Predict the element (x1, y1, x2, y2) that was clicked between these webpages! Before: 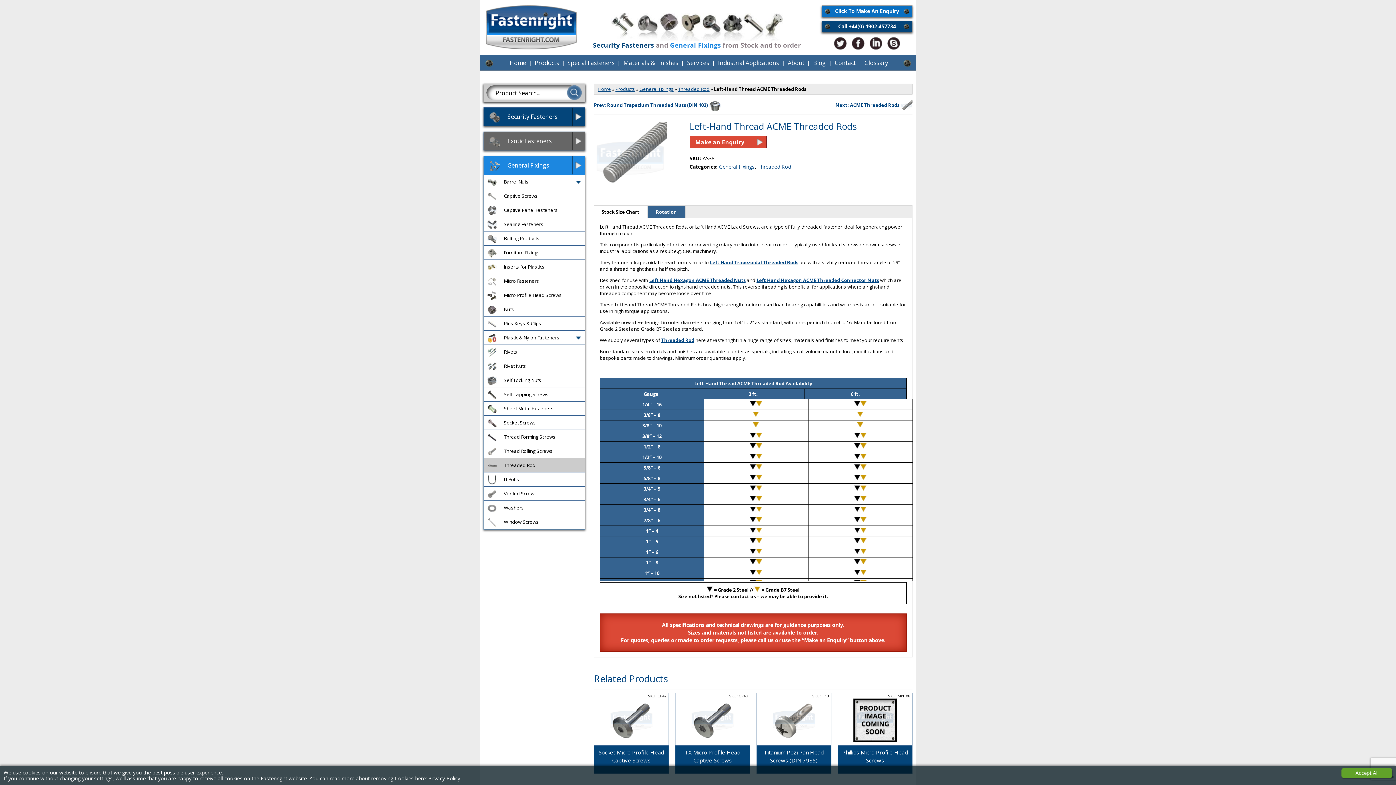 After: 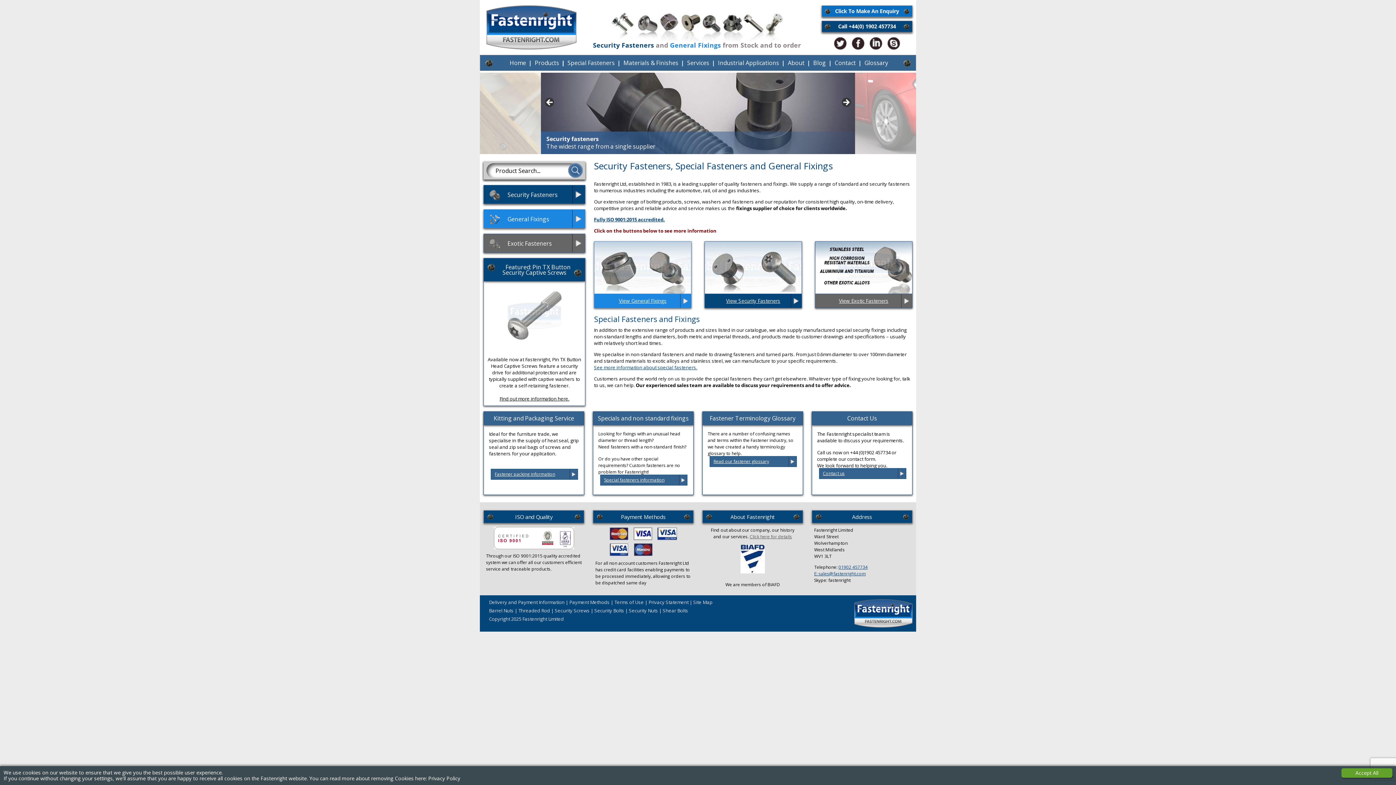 Action: bbox: (481, 23, 582, 30)